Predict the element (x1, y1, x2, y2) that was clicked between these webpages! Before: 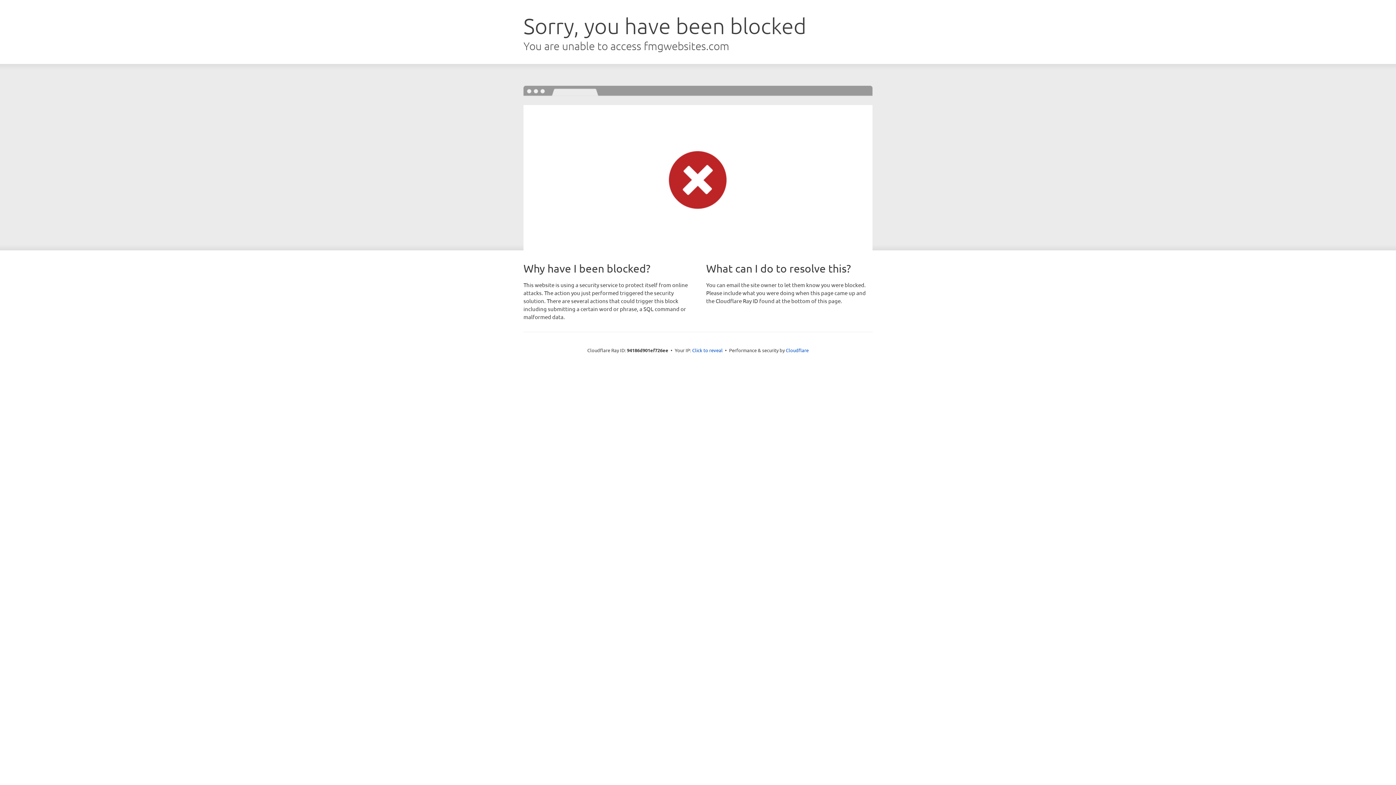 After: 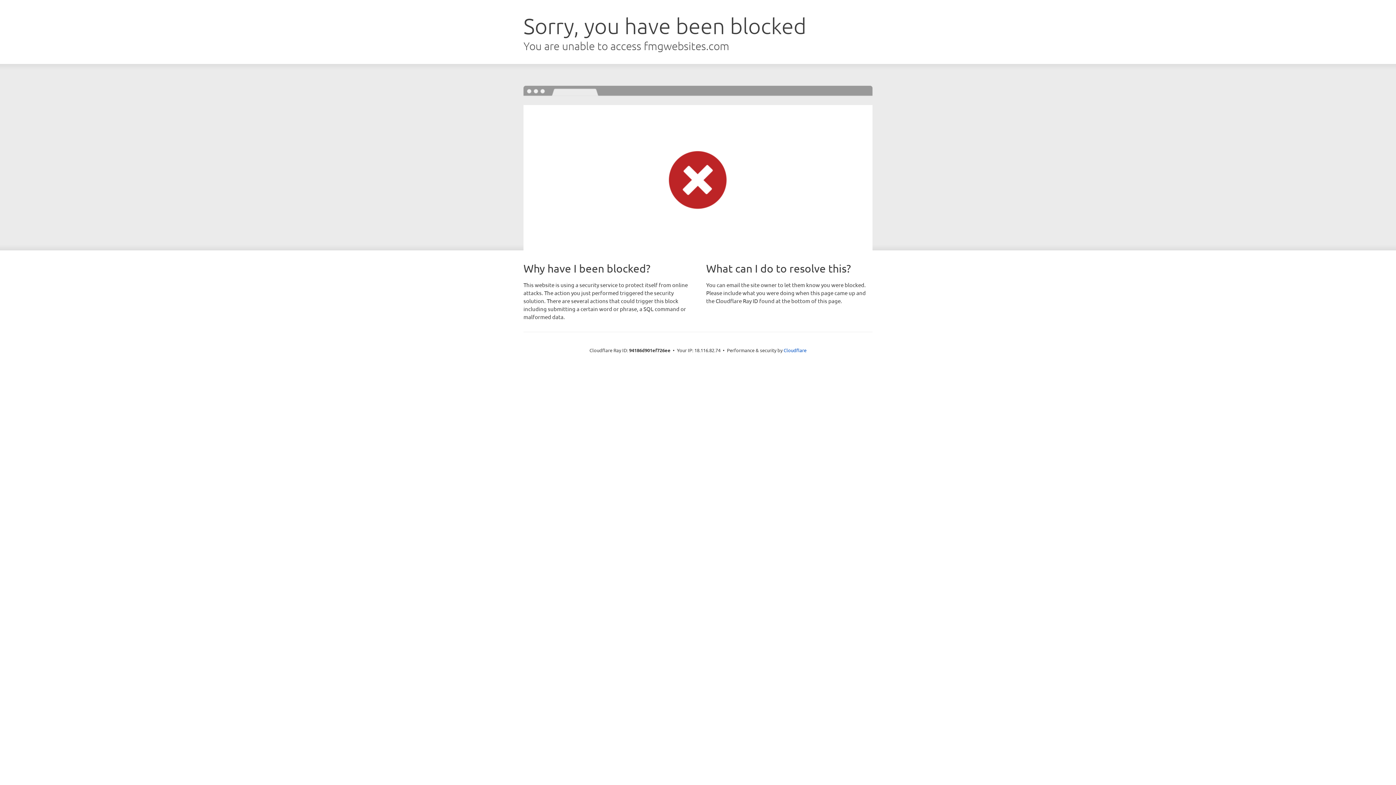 Action: label: Click to reveal bbox: (692, 346, 722, 353)